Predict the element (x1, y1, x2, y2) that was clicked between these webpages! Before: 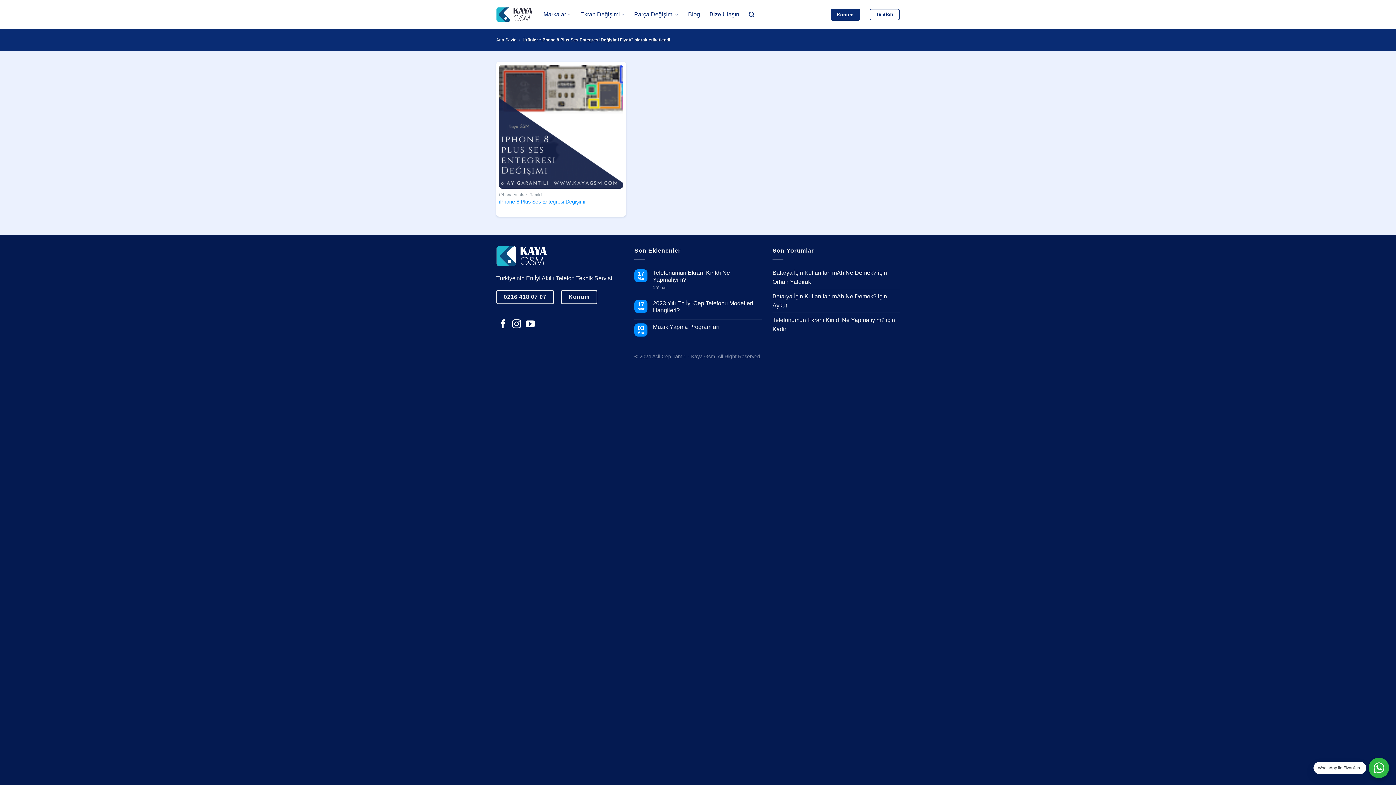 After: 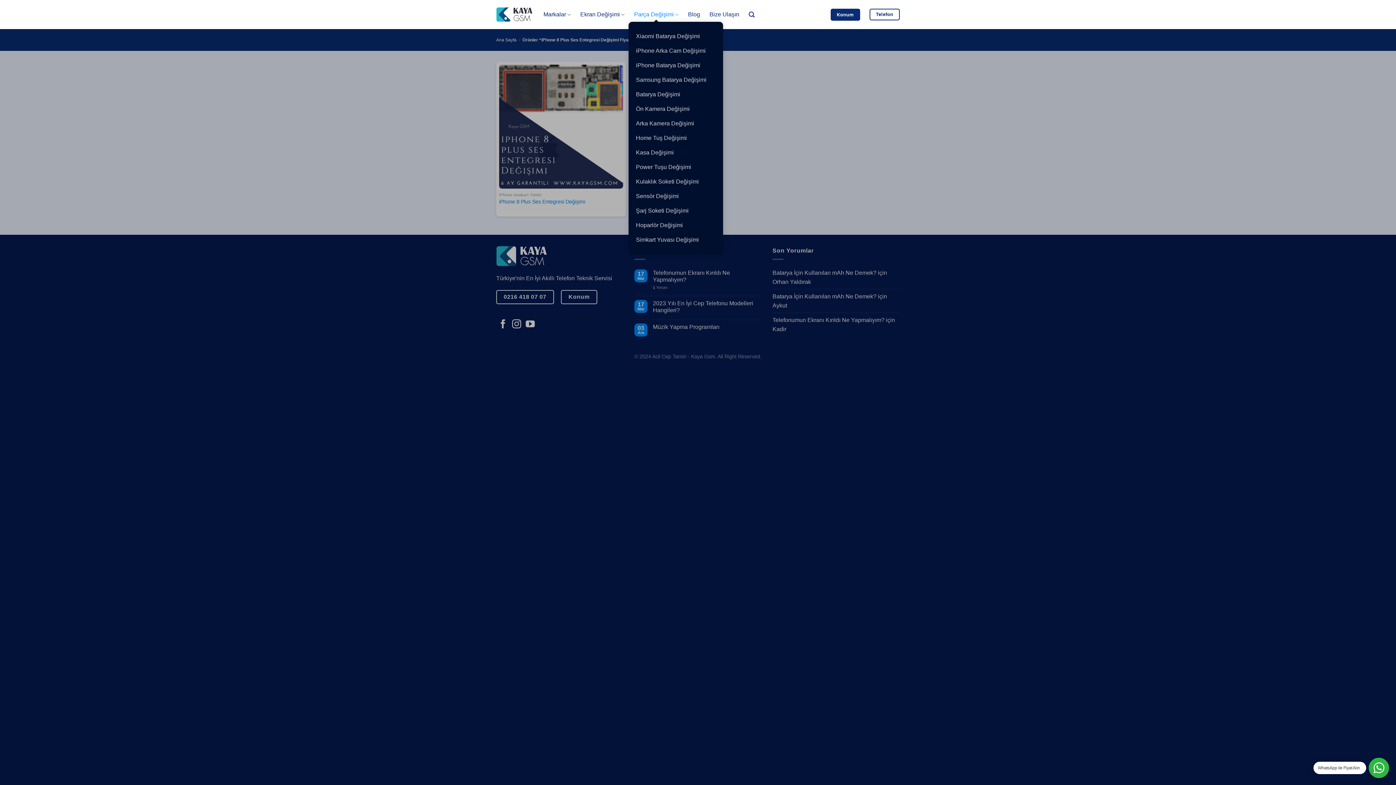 Action: label: Parça Değişimi bbox: (634, 7, 678, 21)